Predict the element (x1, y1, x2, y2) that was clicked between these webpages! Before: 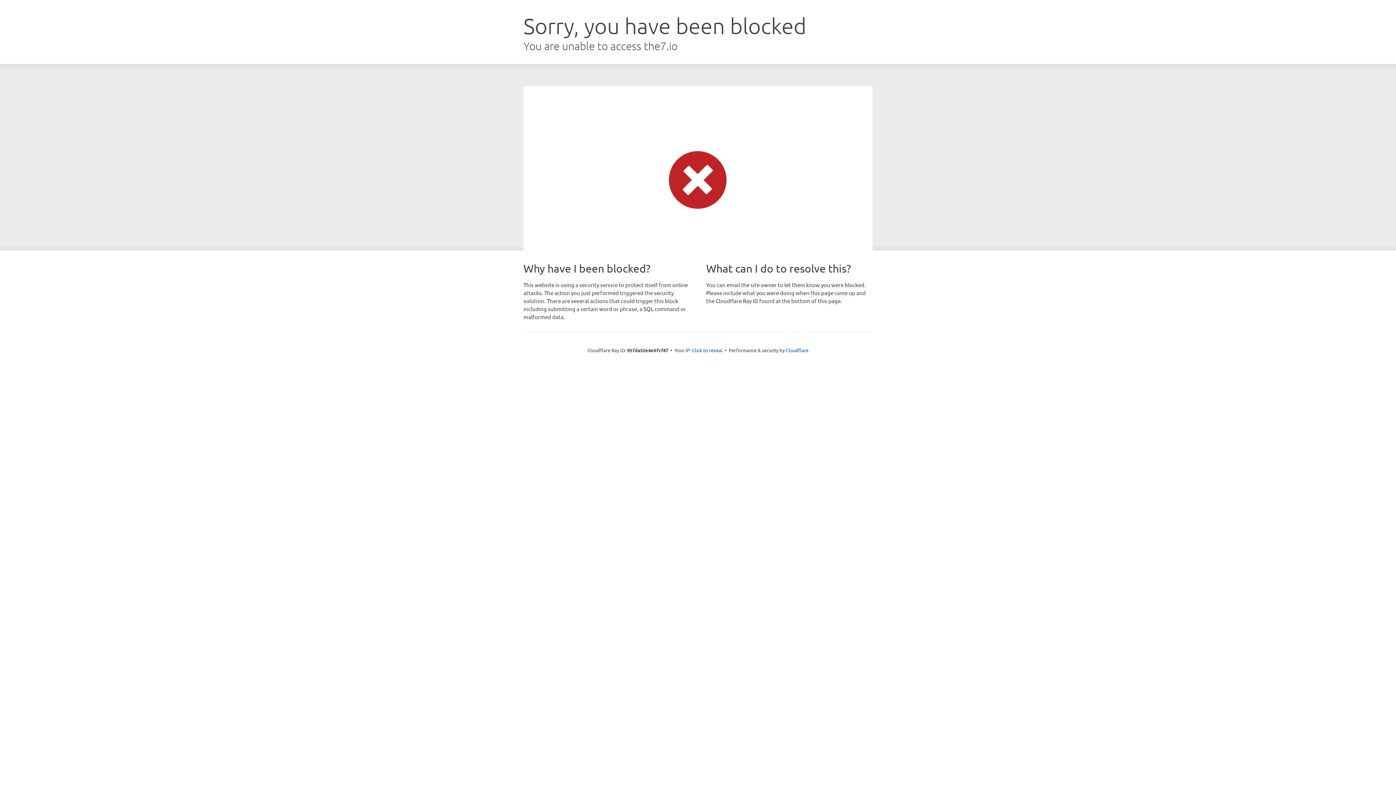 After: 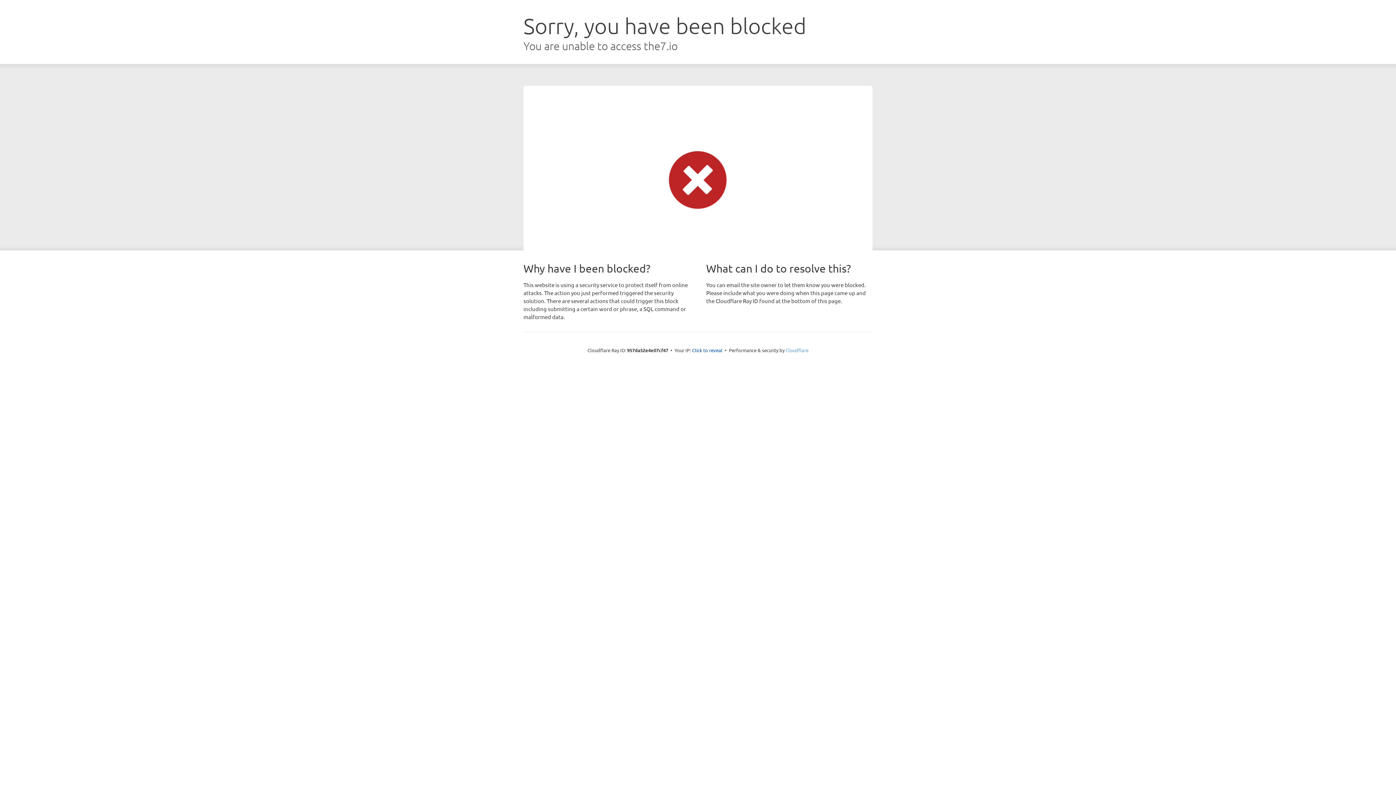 Action: bbox: (785, 347, 808, 353) label: Cloudflare